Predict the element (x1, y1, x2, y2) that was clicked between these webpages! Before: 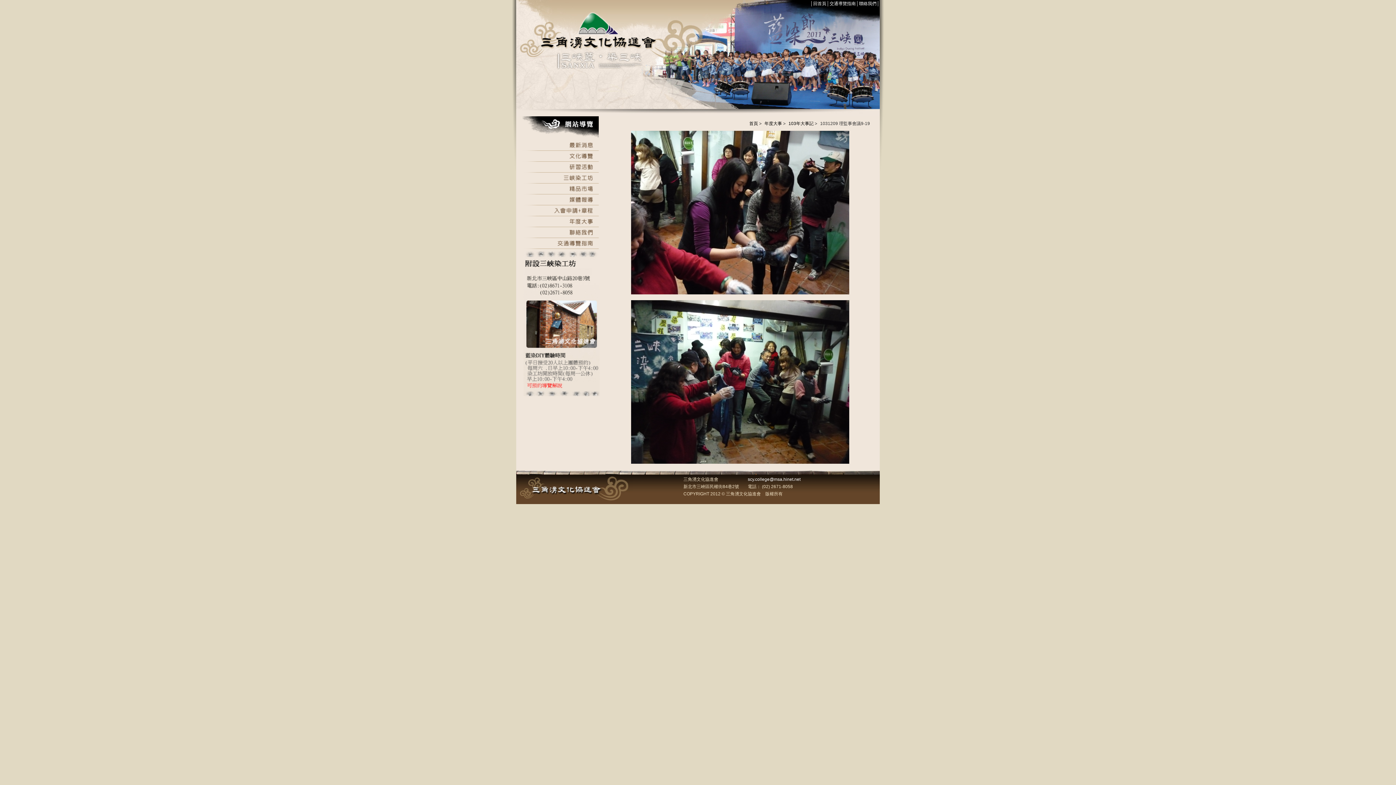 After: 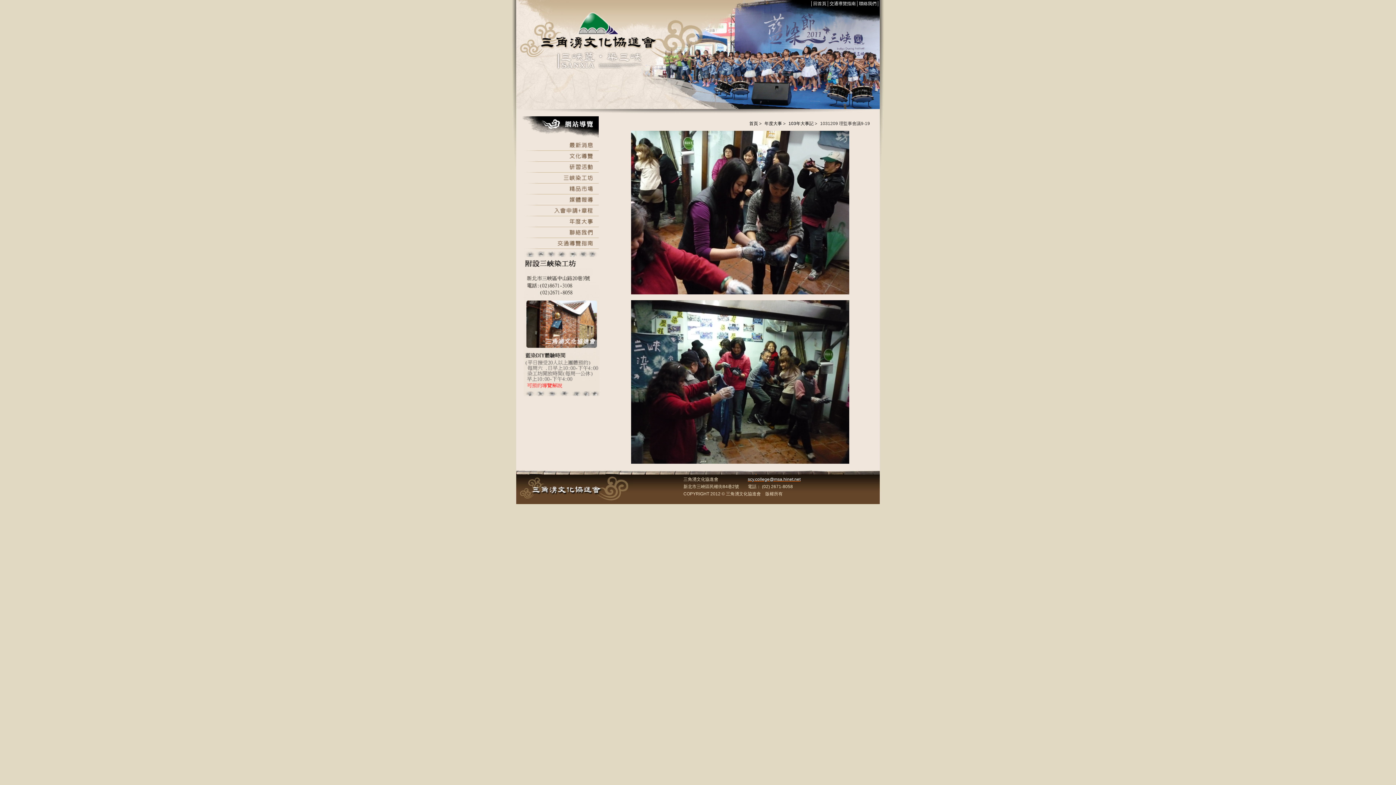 Action: label: scy.college@msa.hinet.net bbox: (748, 477, 800, 482)